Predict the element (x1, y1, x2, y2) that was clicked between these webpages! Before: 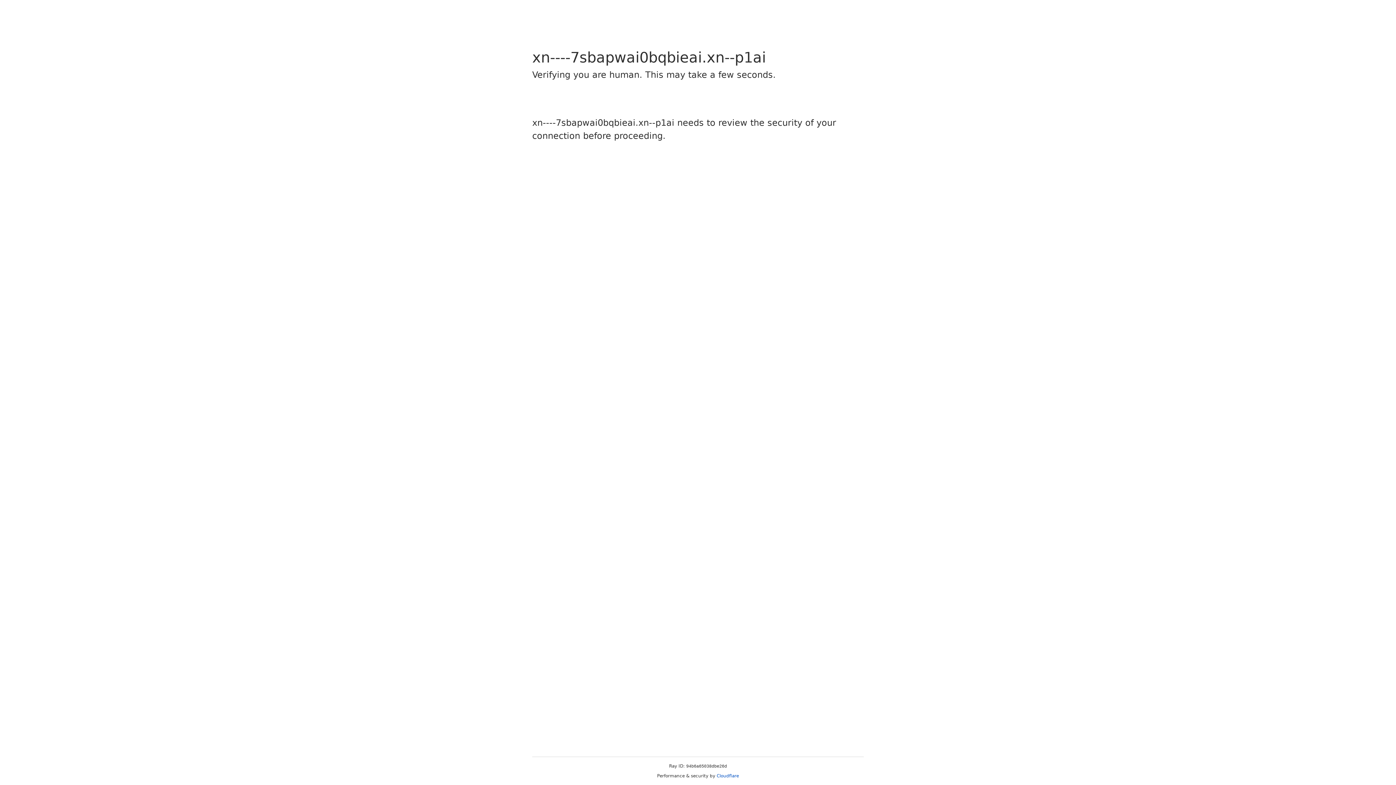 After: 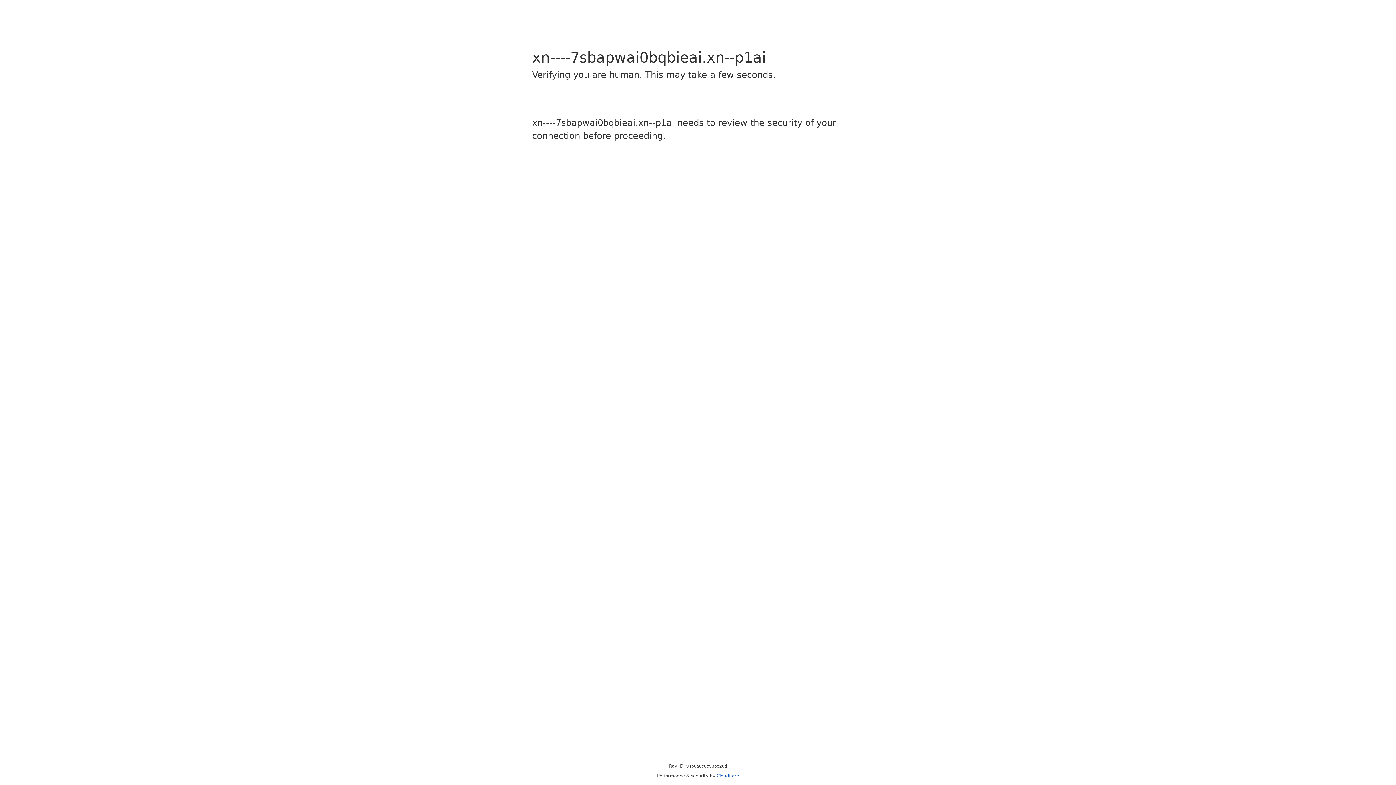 Action: label: Cloudflare bbox: (716, 773, 739, 778)